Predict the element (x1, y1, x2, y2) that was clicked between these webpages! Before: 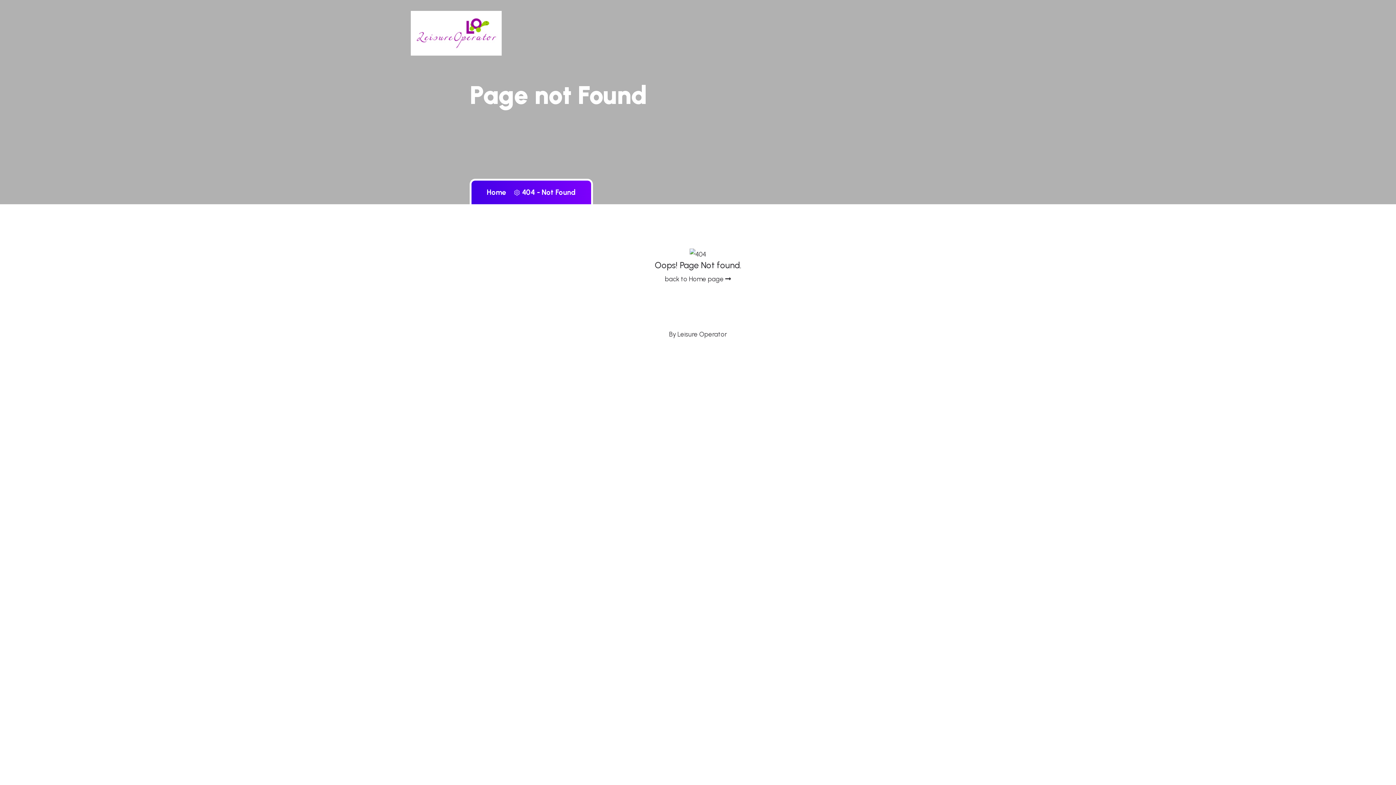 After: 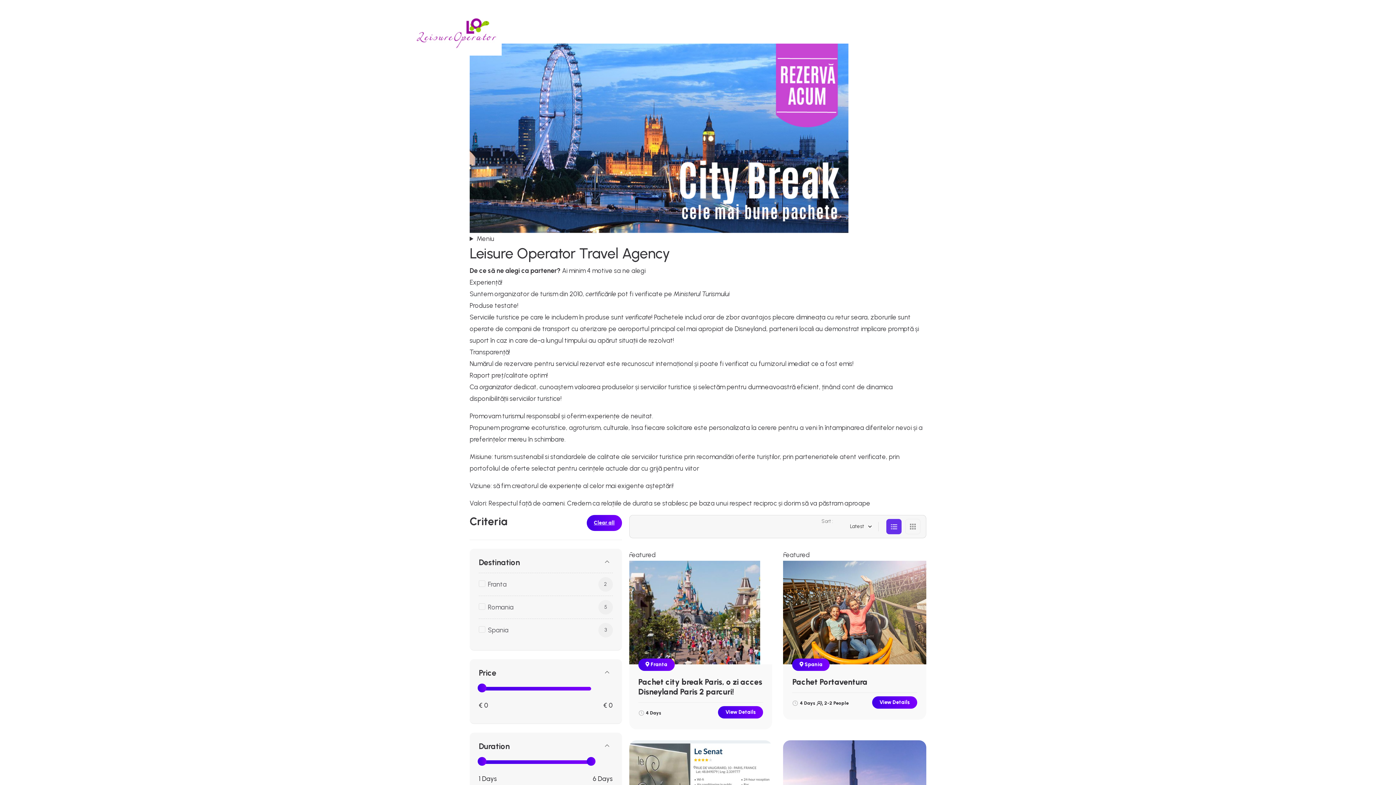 Action: bbox: (410, 10, 501, 55)